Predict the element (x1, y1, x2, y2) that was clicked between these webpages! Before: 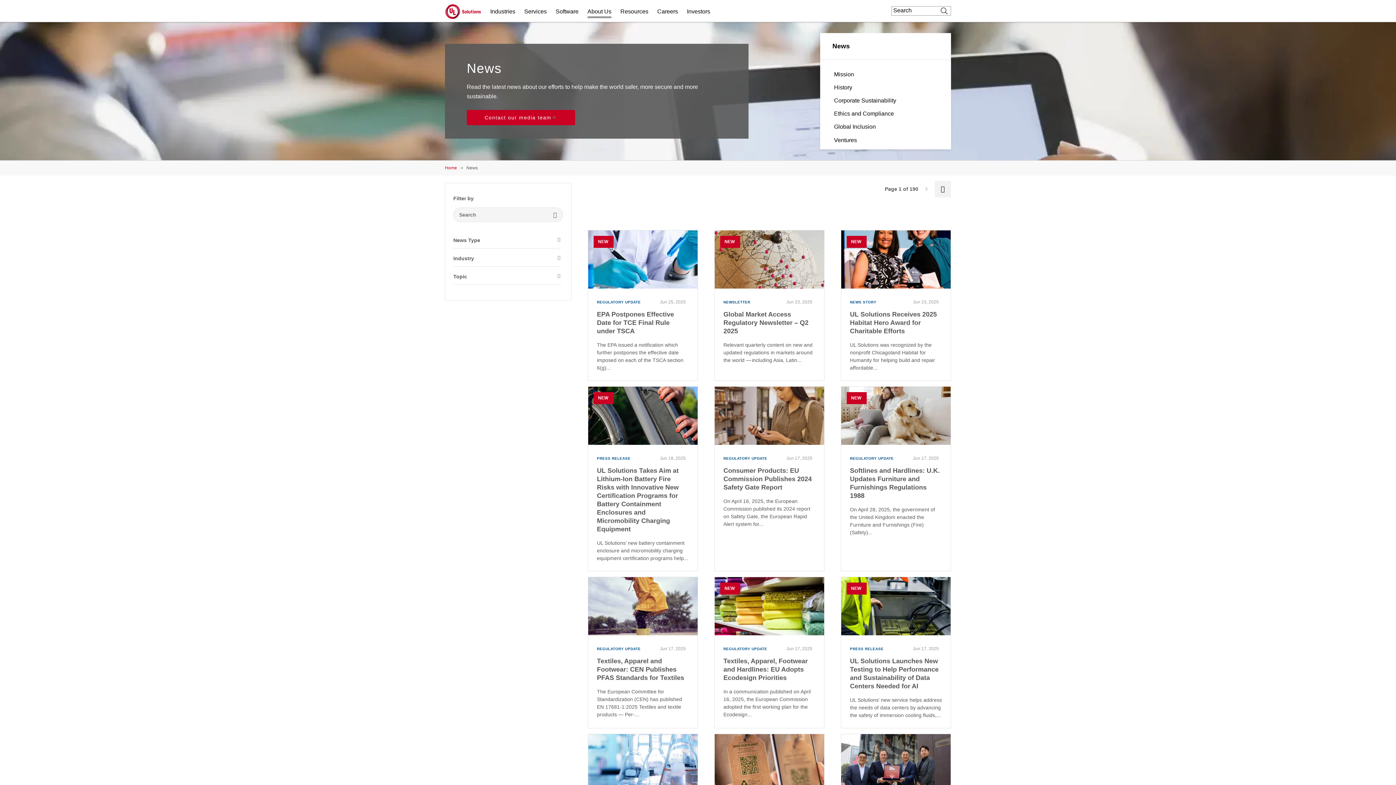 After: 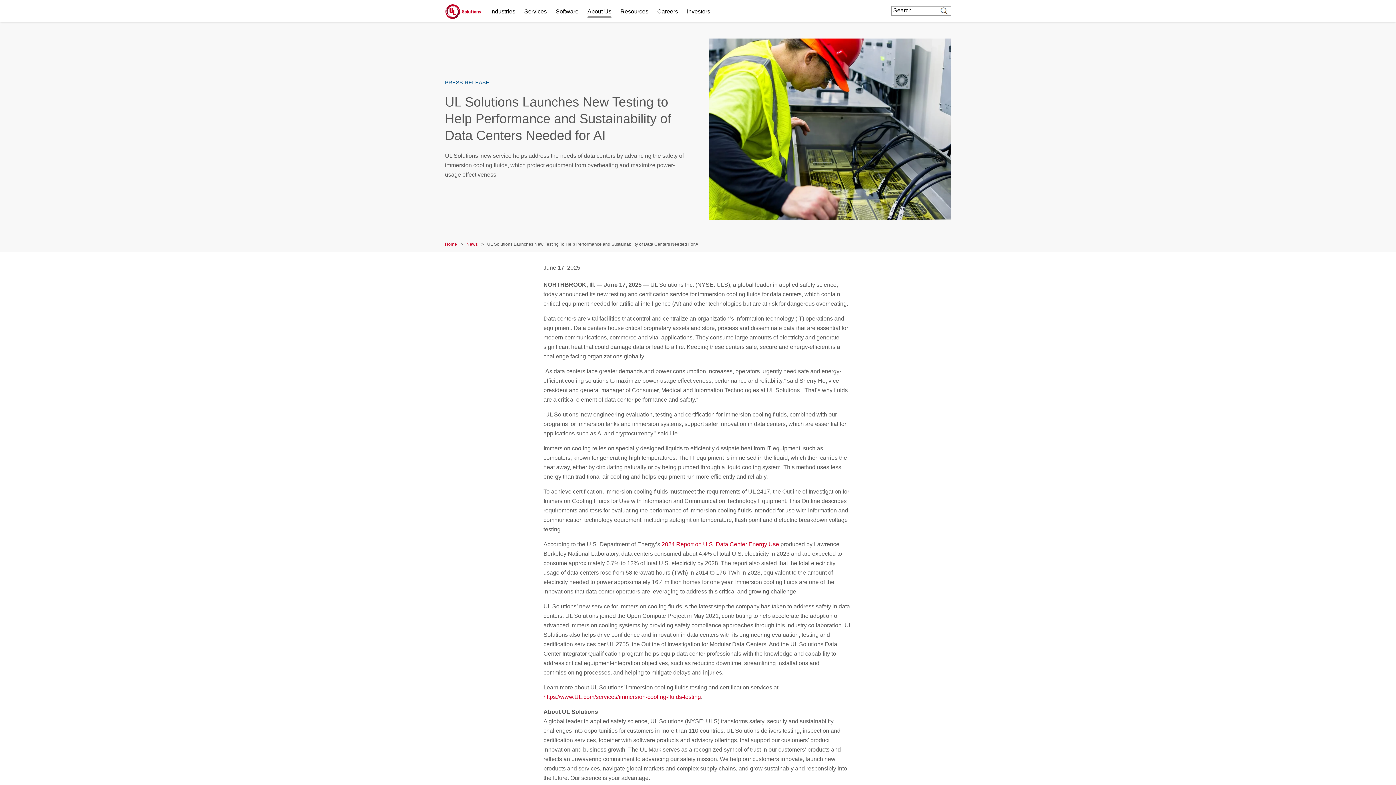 Action: label: UL Solutions Launches New Testing to Help Performance and Sustainability of Data Centers Needed for AI bbox: (841, 577, 950, 728)